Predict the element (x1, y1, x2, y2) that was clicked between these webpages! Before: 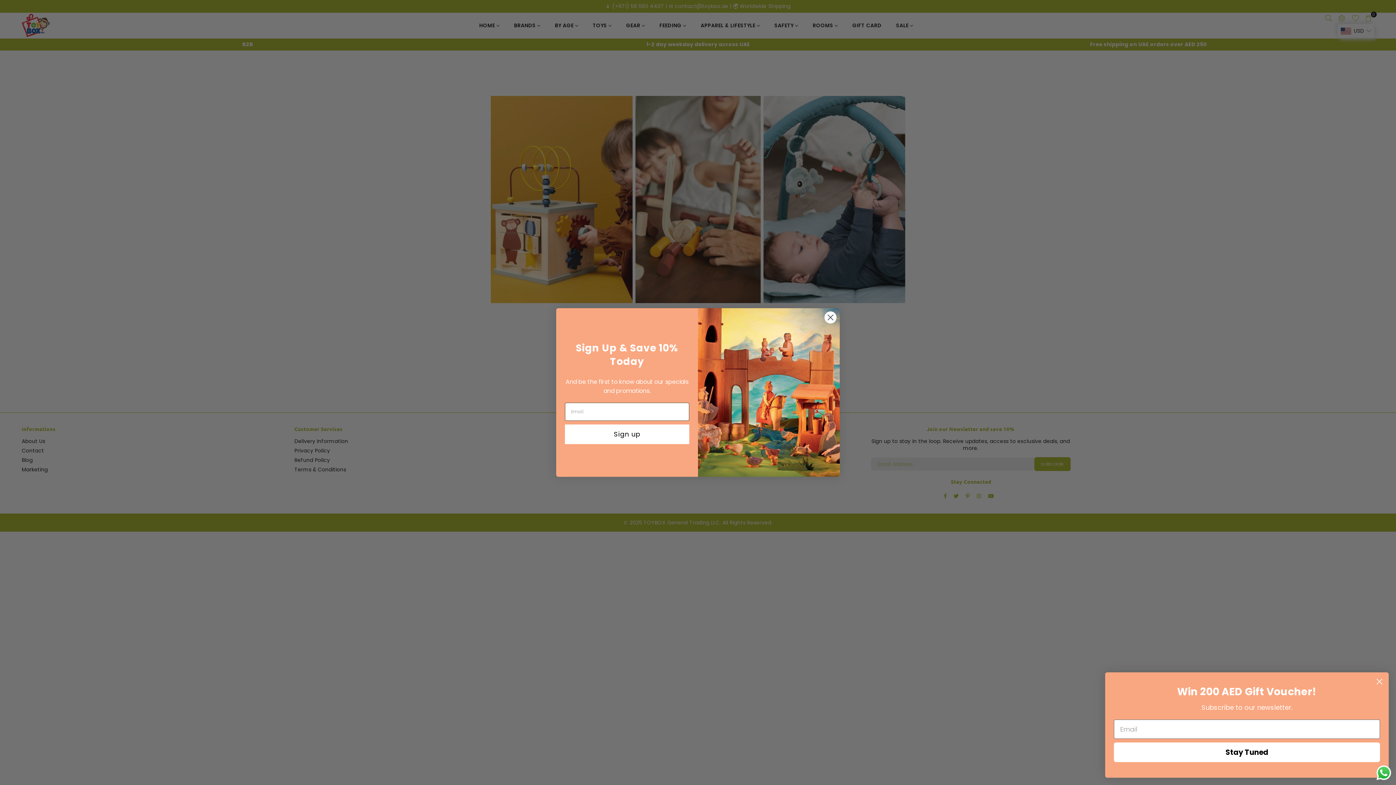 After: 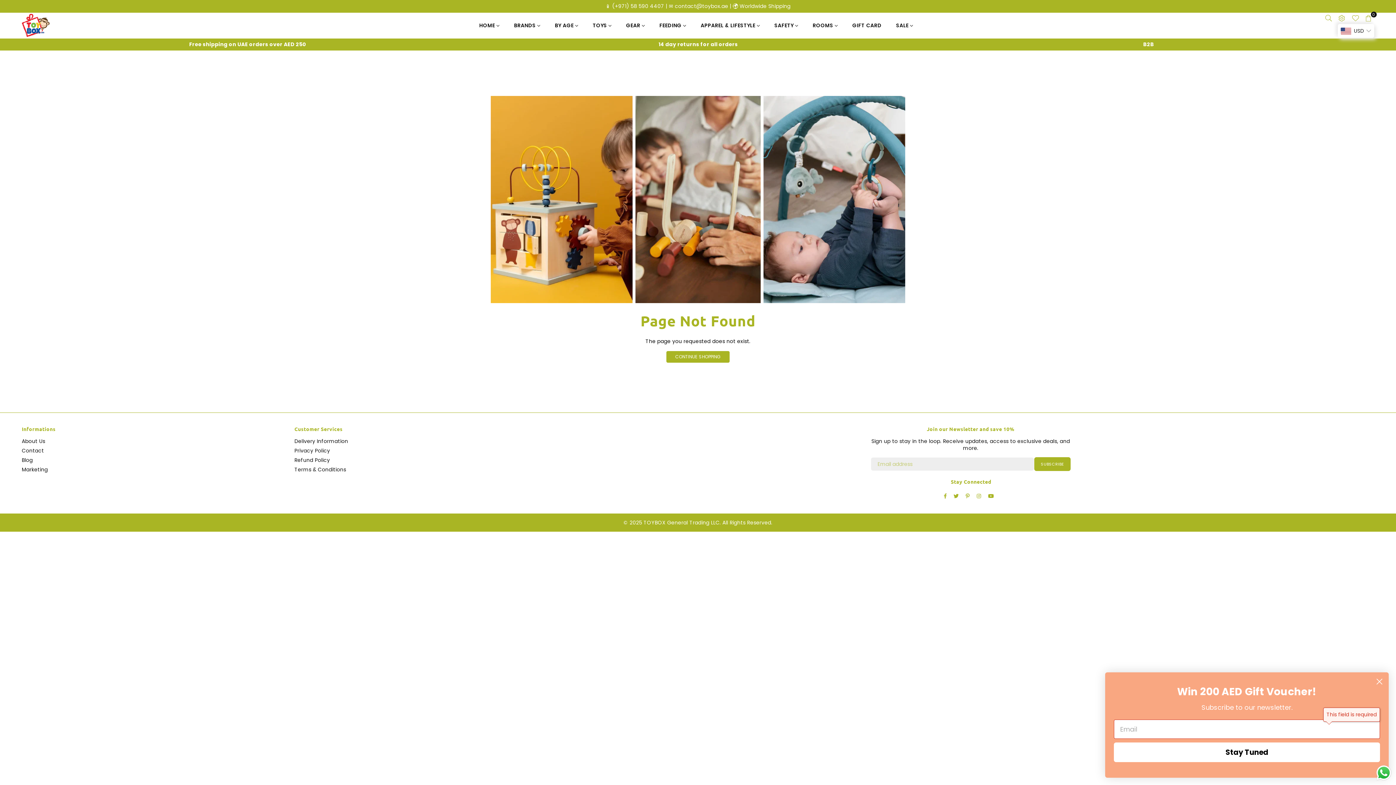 Action: label: Stay Tuned bbox: (1114, 742, 1380, 762)